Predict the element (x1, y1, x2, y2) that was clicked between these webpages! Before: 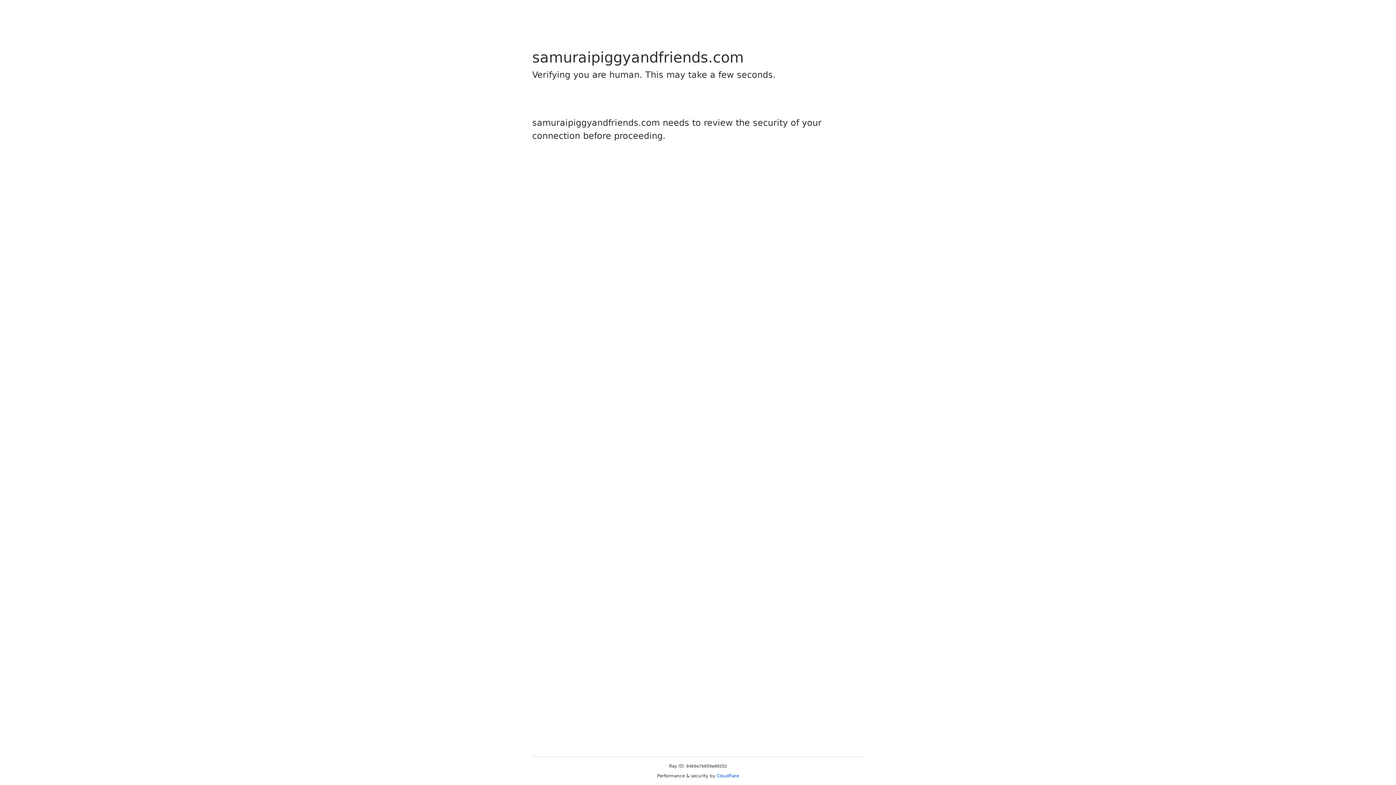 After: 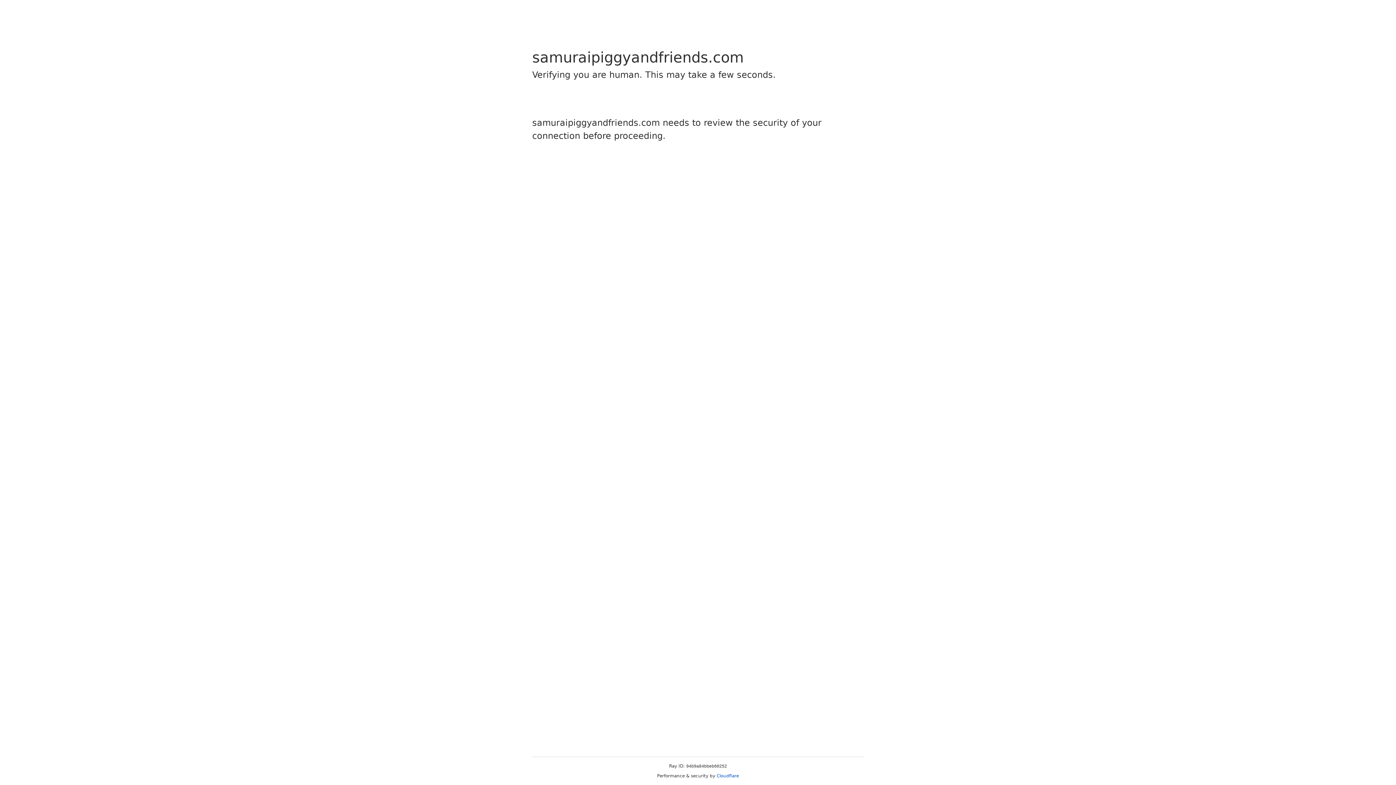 Action: bbox: (716, 773, 739, 778) label: Cloudflare